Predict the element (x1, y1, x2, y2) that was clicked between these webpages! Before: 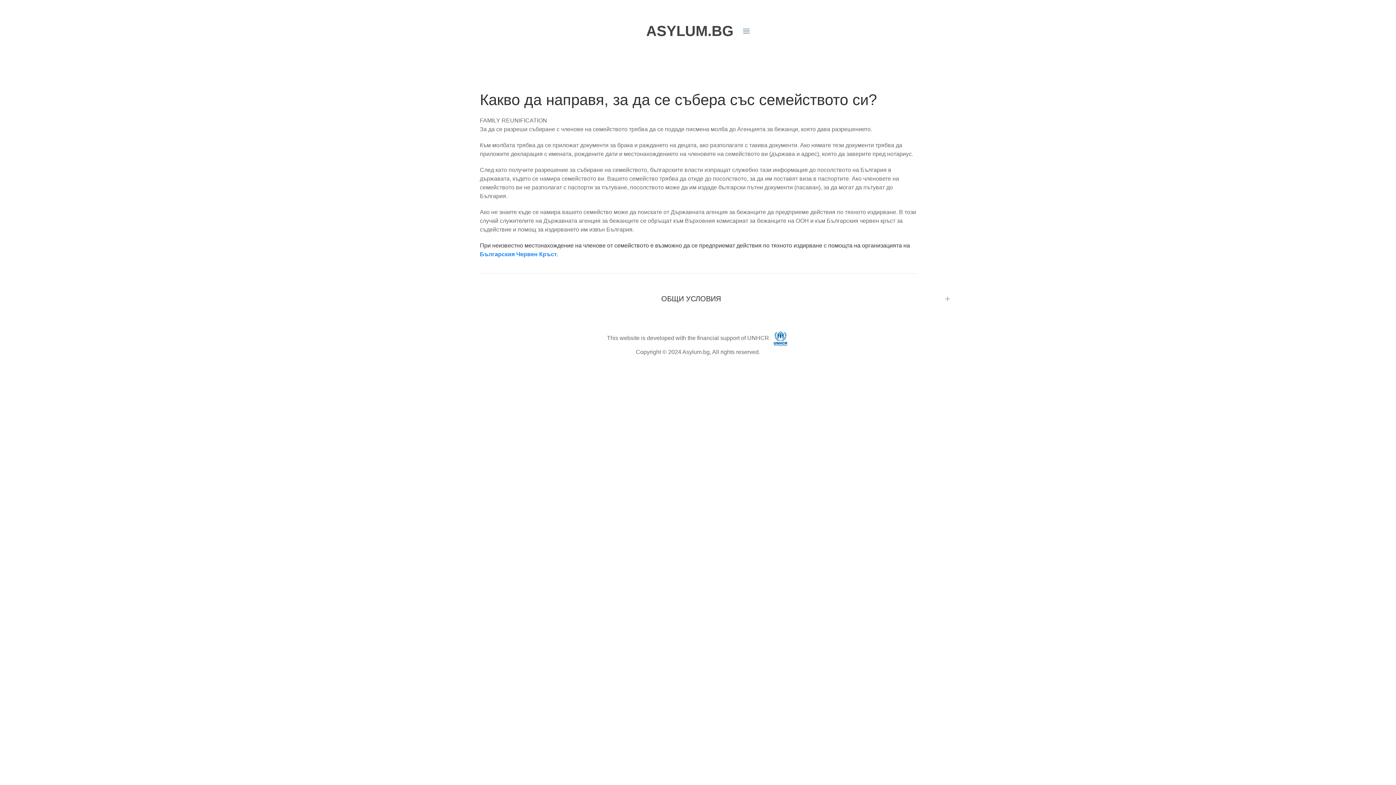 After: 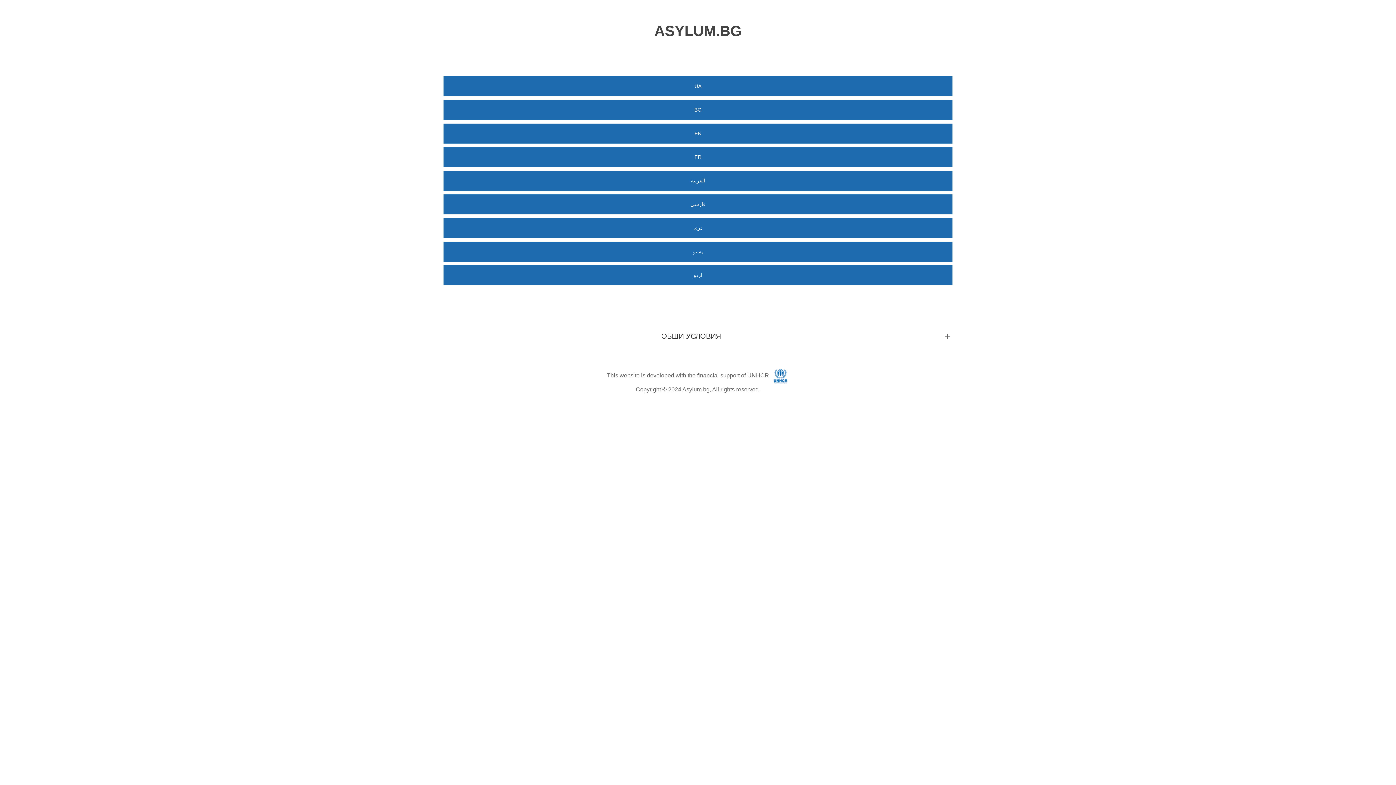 Action: label: ASYLUM.BG bbox: (646, 22, 733, 38)